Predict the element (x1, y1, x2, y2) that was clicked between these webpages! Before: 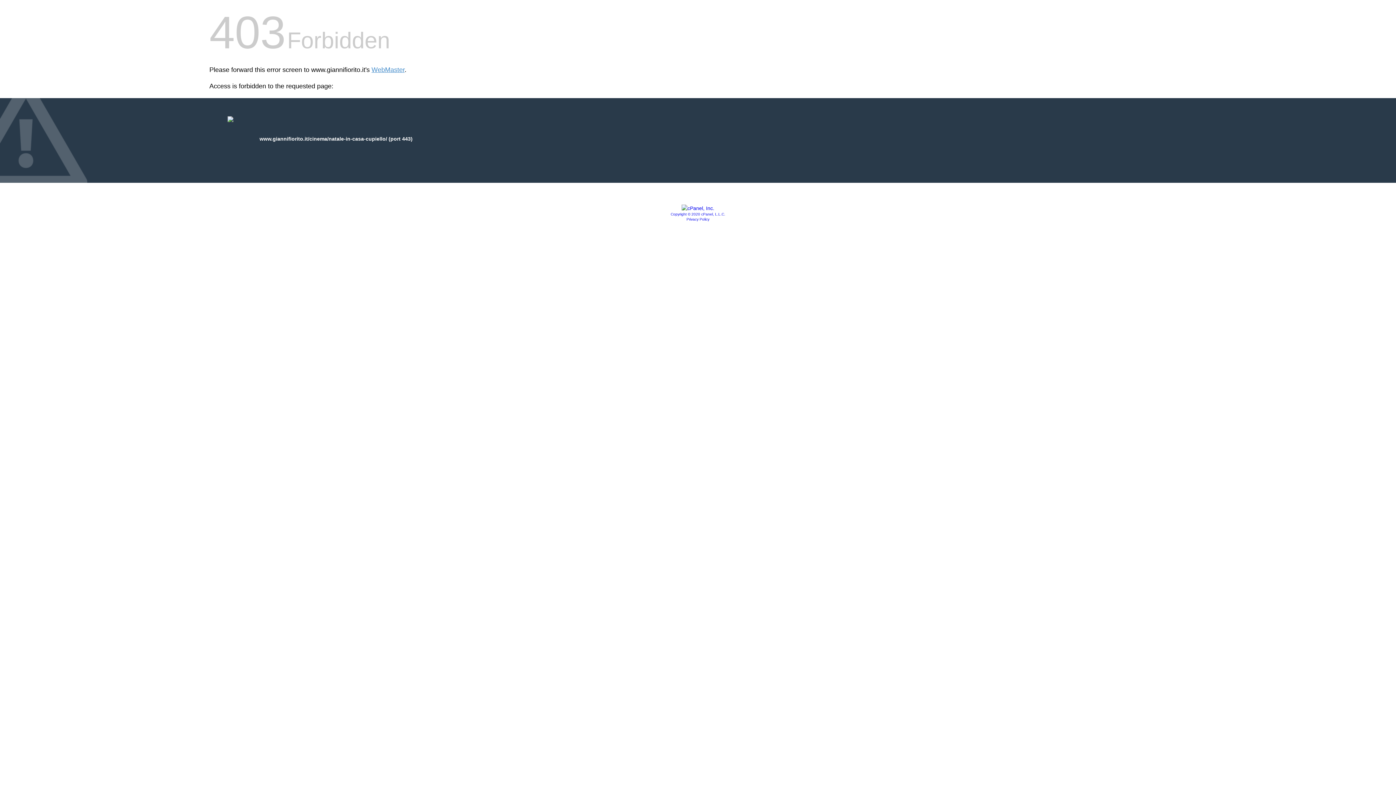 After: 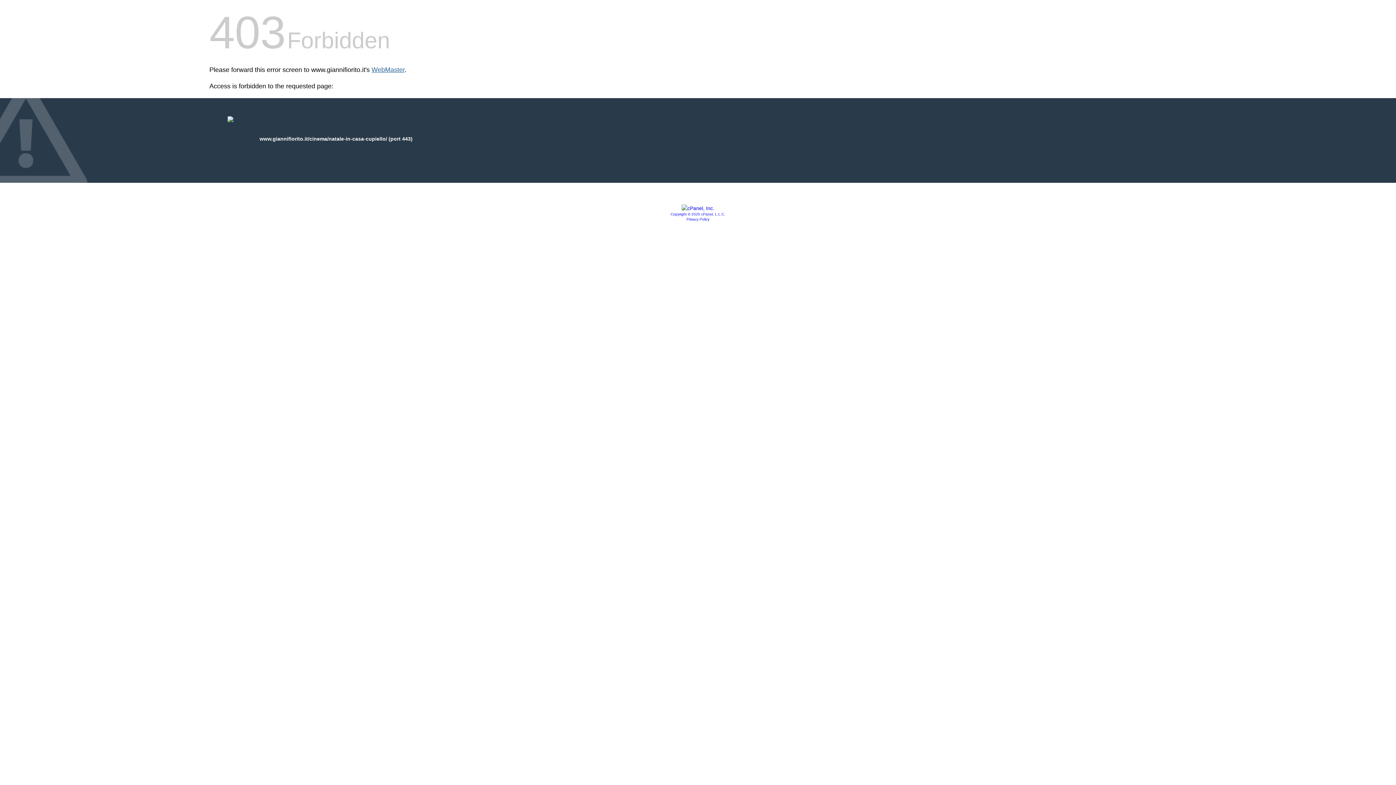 Action: label: WebMaster bbox: (371, 66, 404, 73)